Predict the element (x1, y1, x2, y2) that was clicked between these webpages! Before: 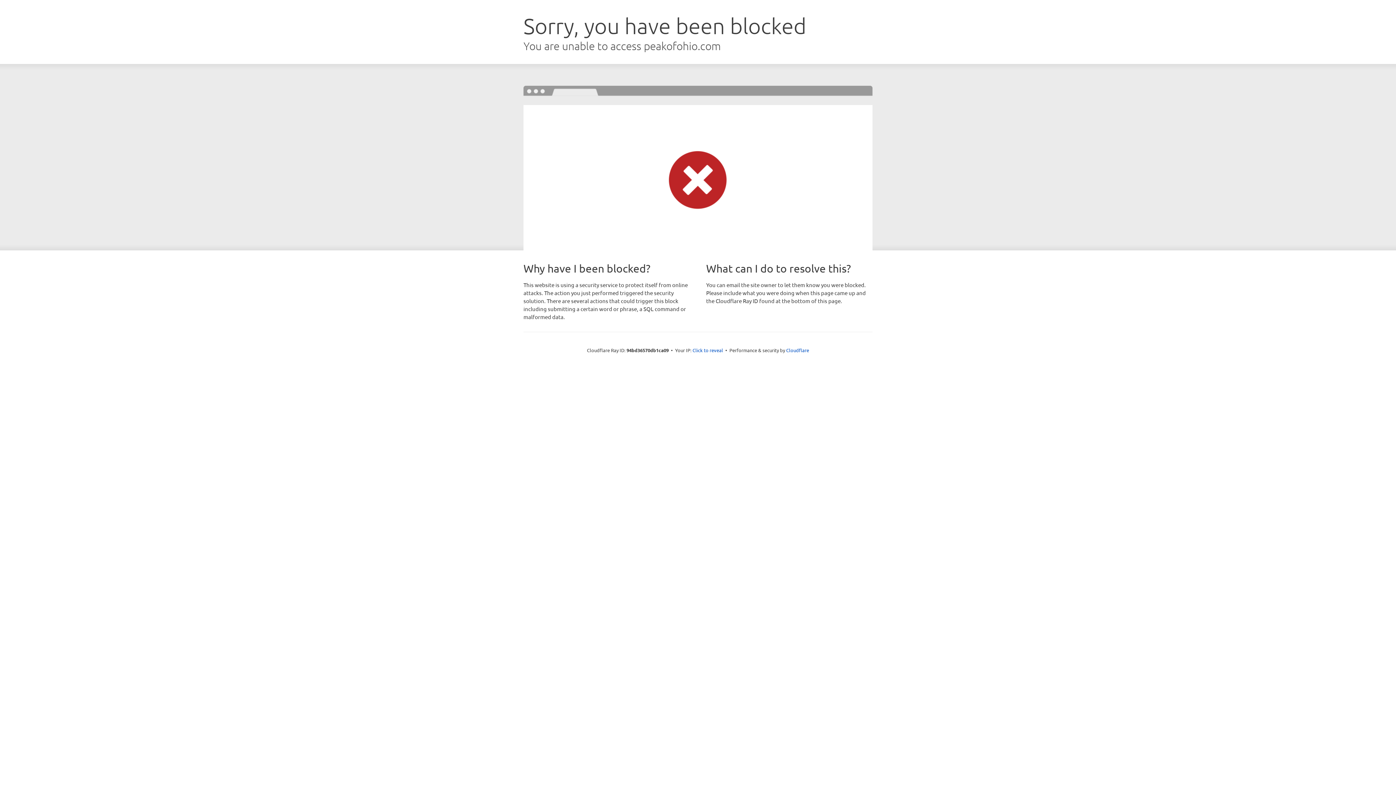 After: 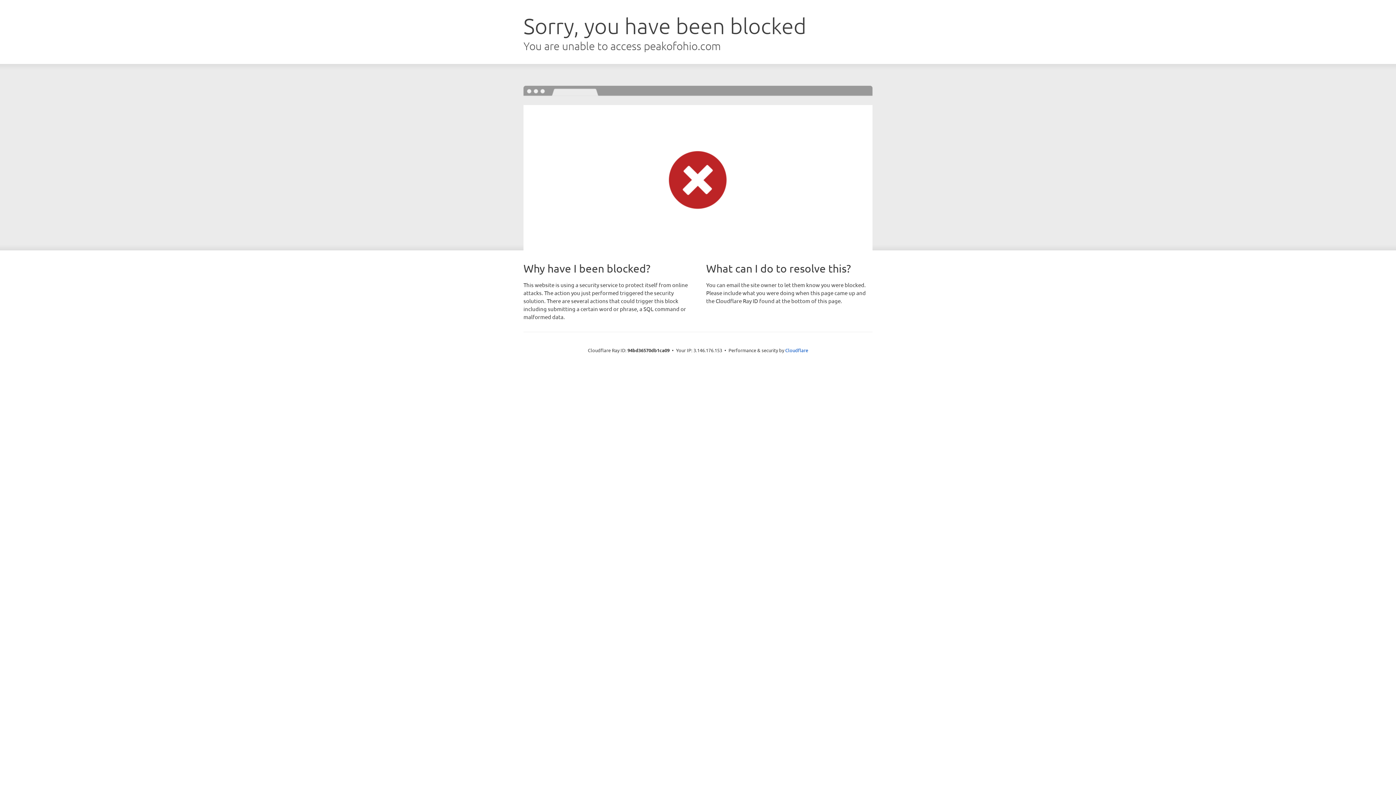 Action: bbox: (692, 346, 723, 353) label: Click to reveal